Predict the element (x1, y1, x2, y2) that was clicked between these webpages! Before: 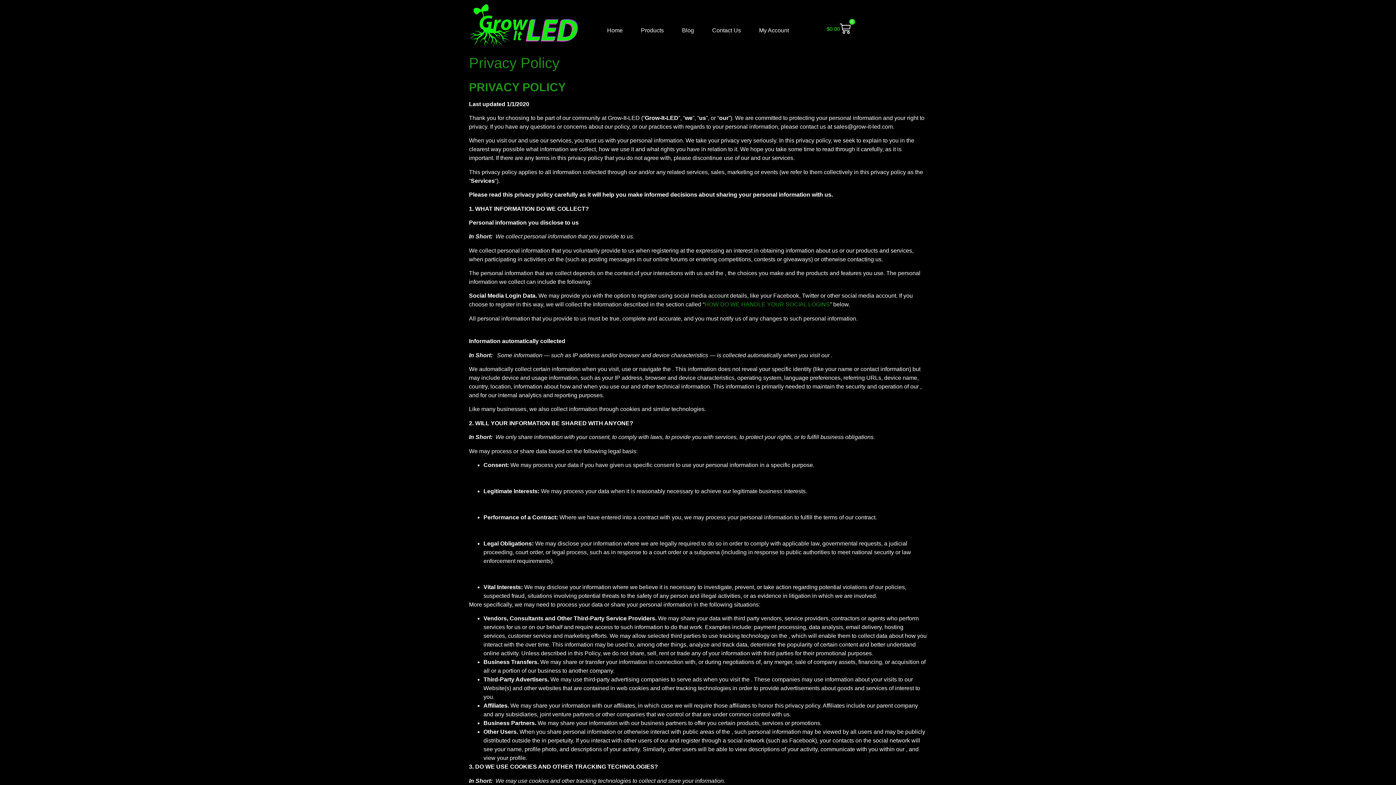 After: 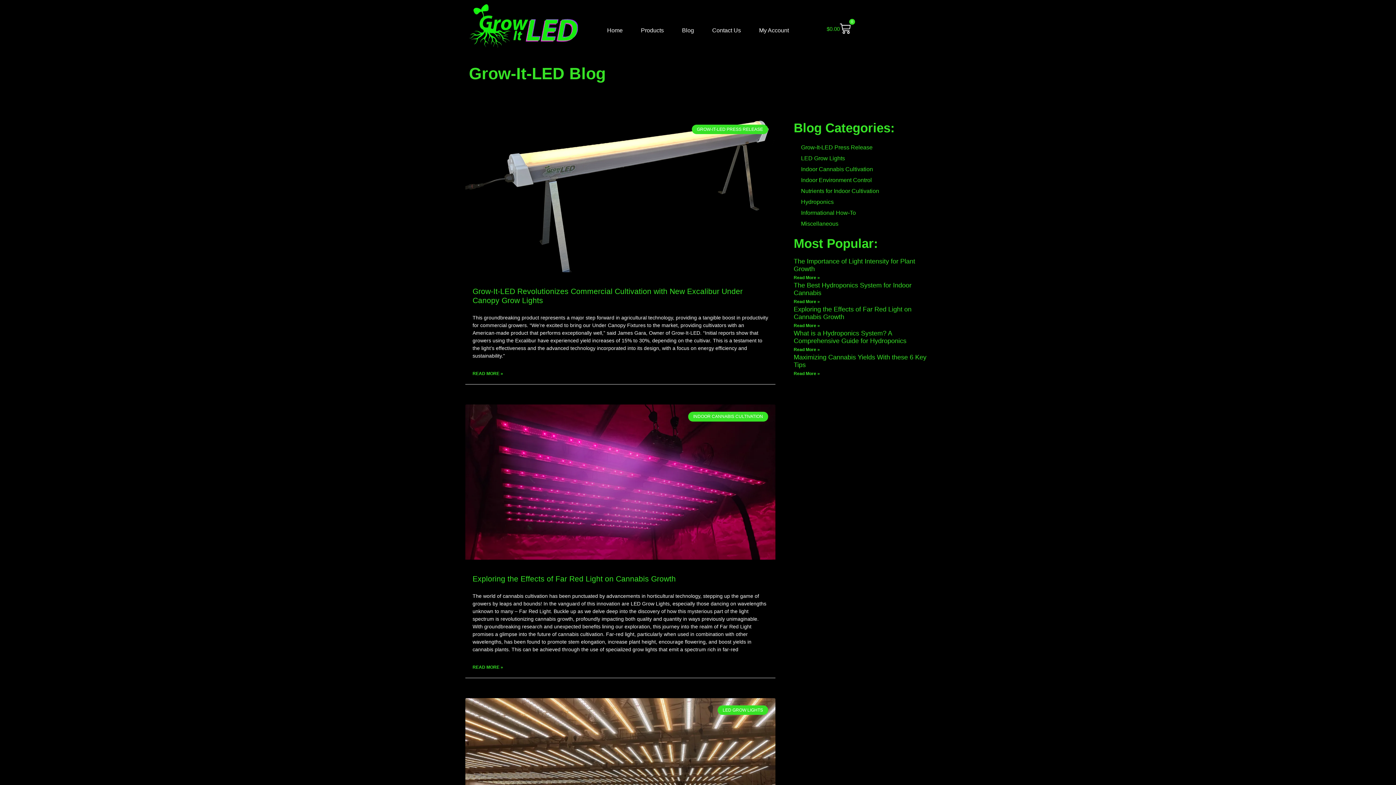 Action: bbox: (674, 22, 701, 38) label: Blog